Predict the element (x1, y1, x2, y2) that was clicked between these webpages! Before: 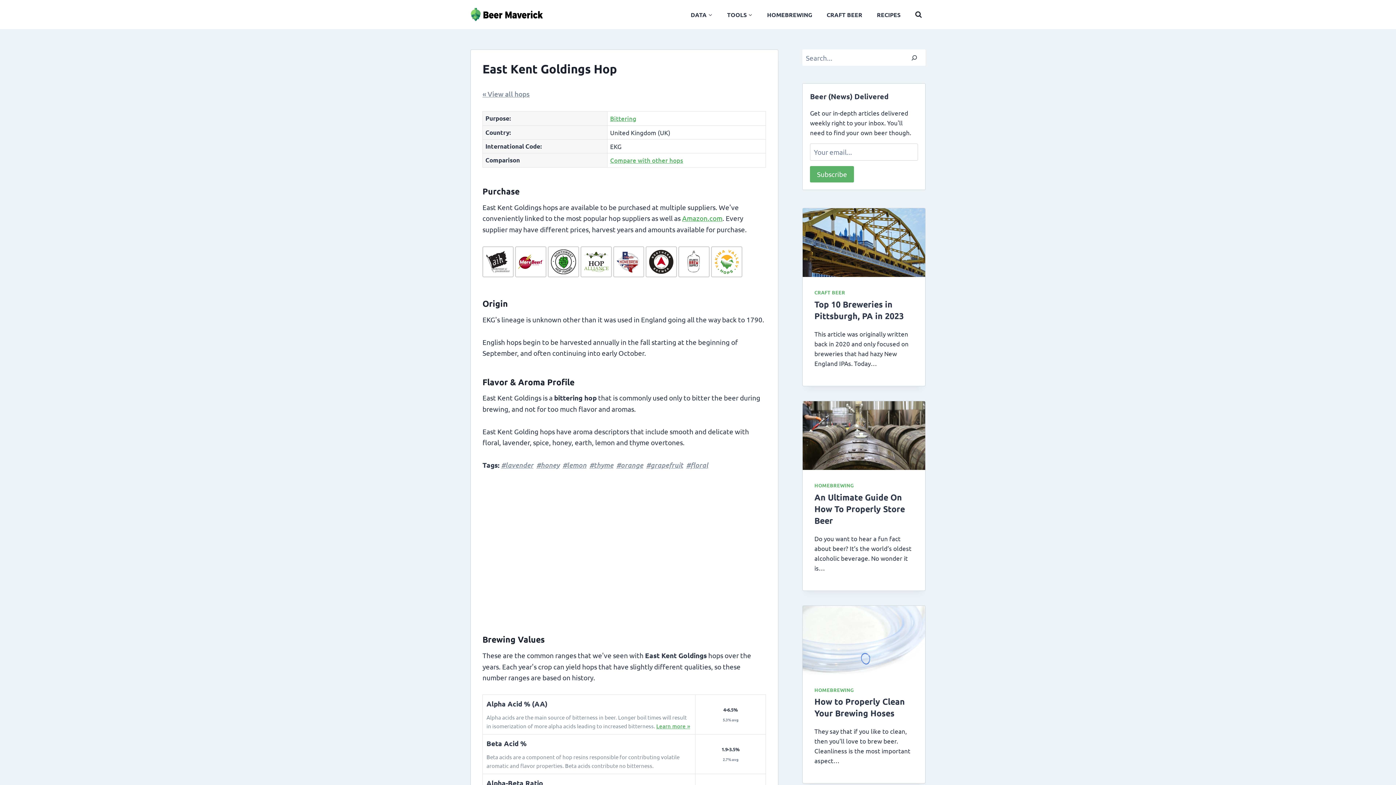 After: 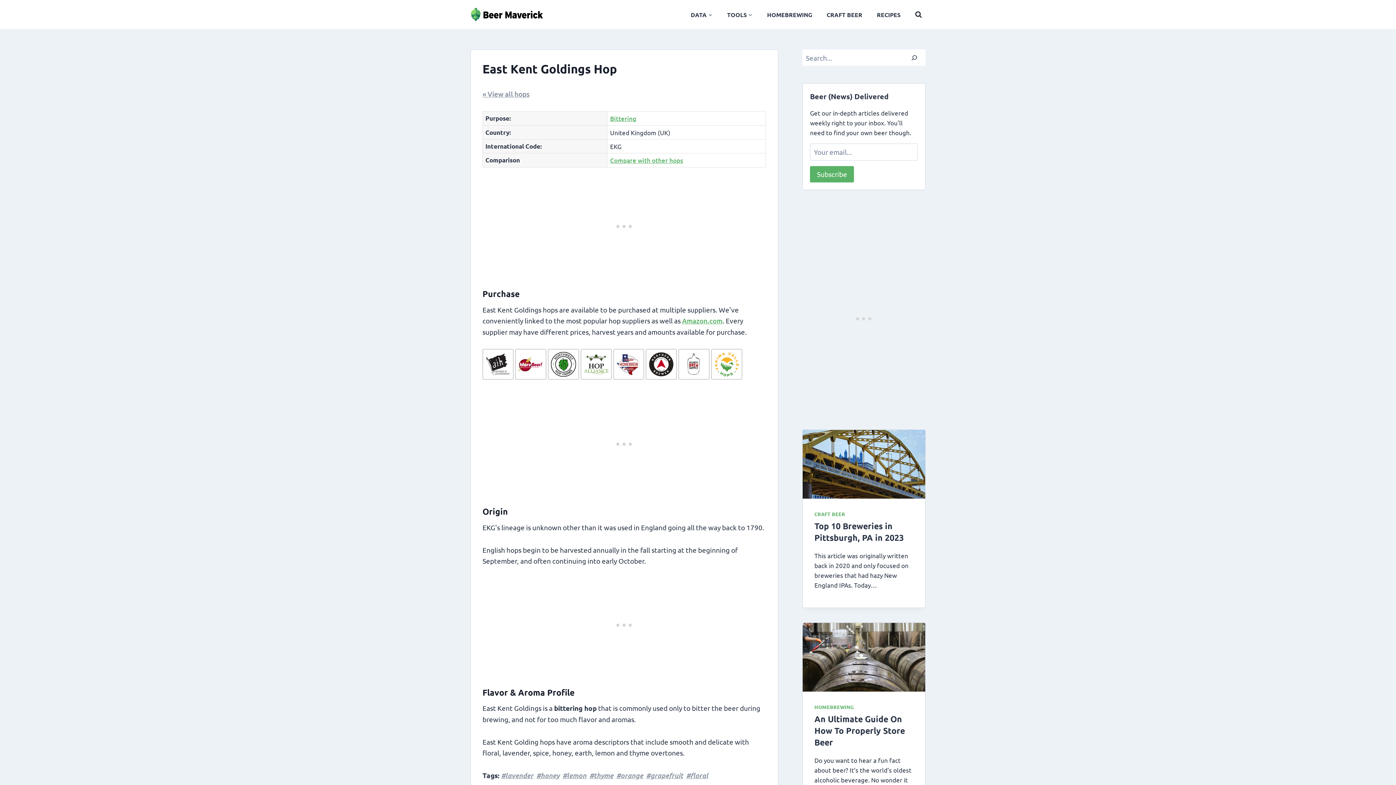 Action: bbox: (711, 246, 742, 277)